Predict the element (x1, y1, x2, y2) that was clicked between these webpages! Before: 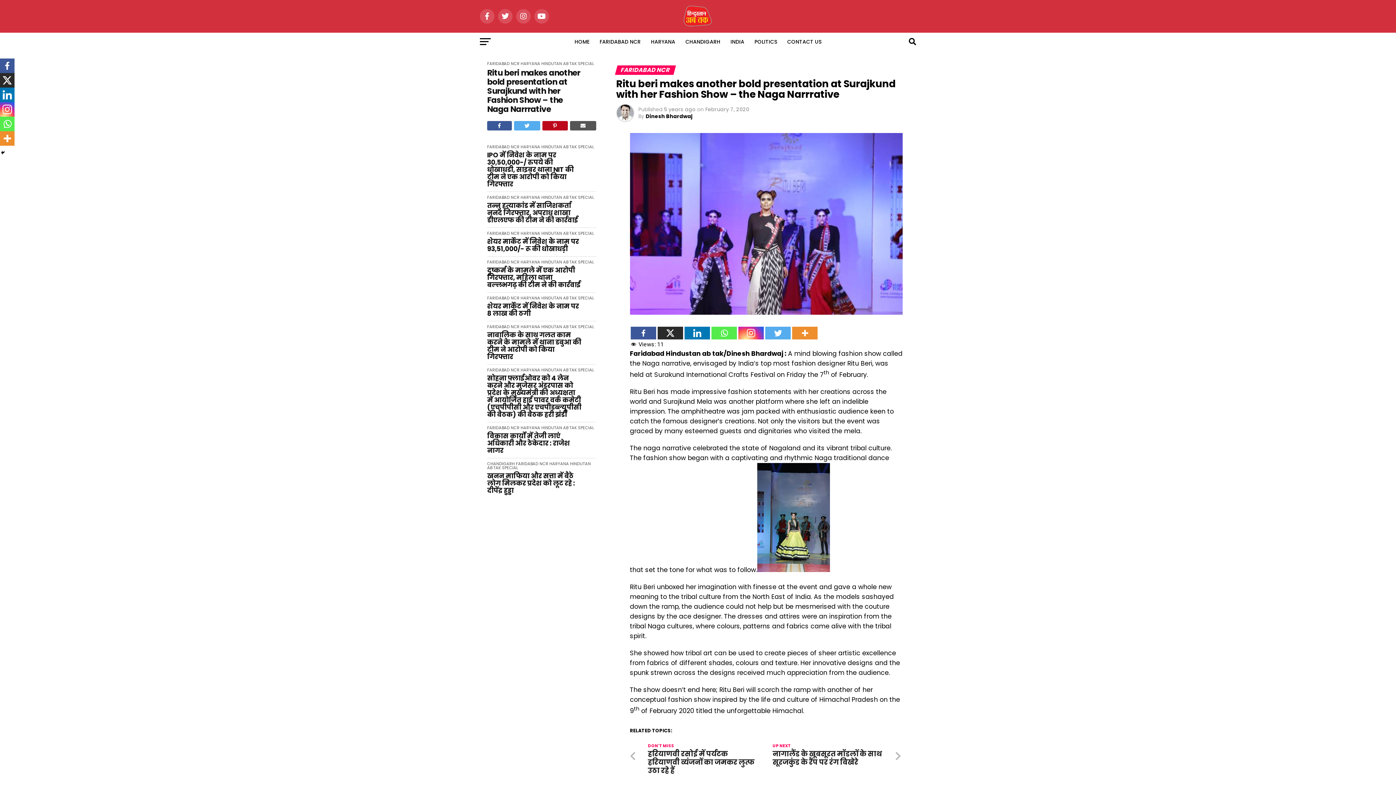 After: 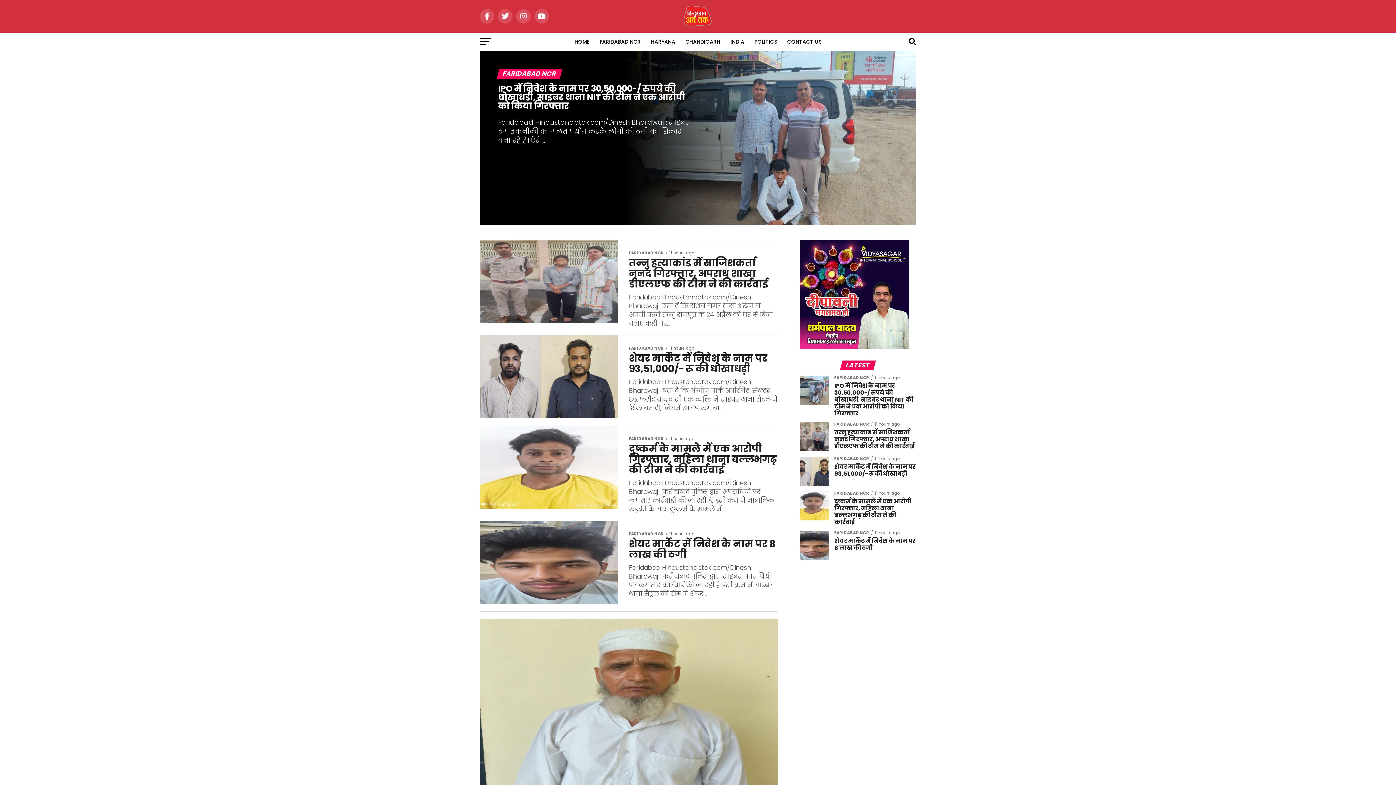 Action: label: FARIDABAD NCR bbox: (487, 230, 519, 236)